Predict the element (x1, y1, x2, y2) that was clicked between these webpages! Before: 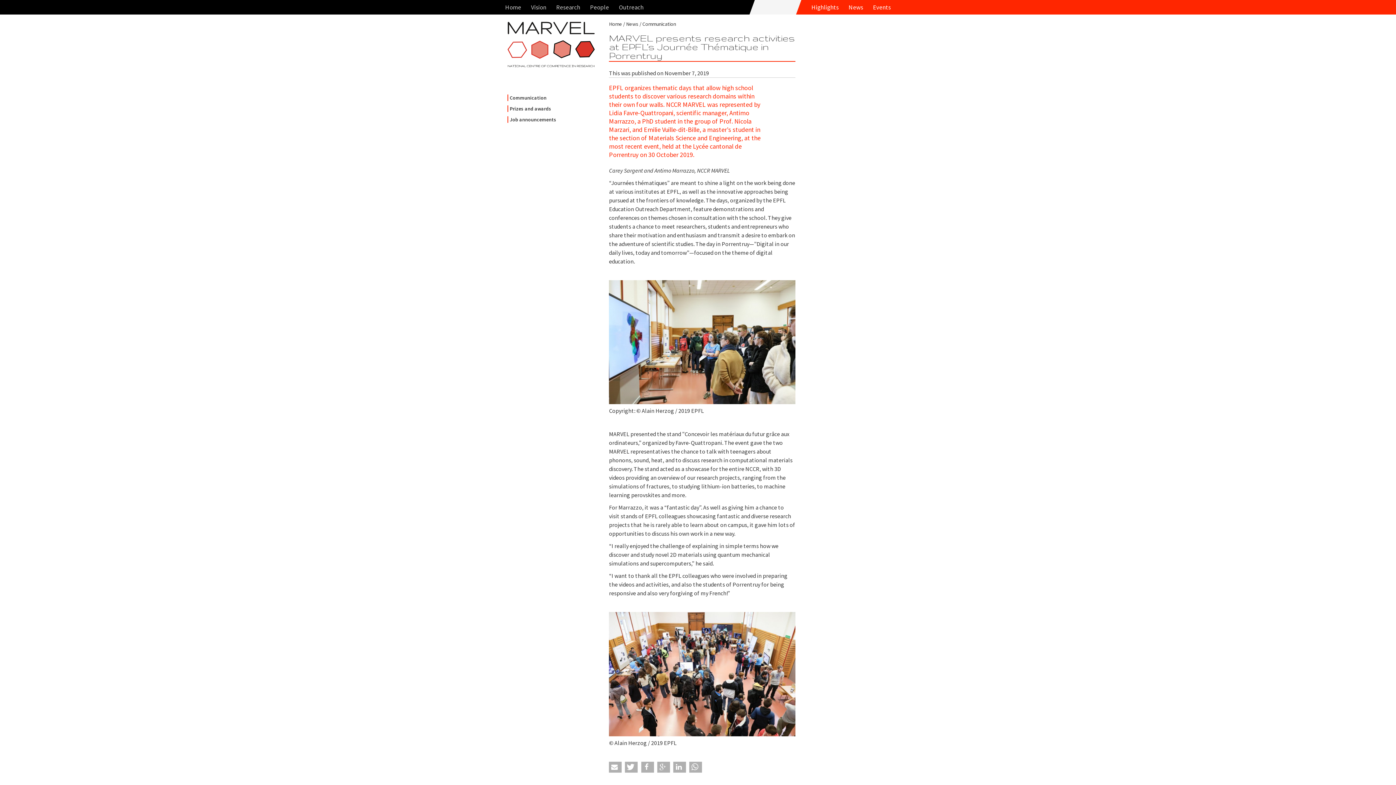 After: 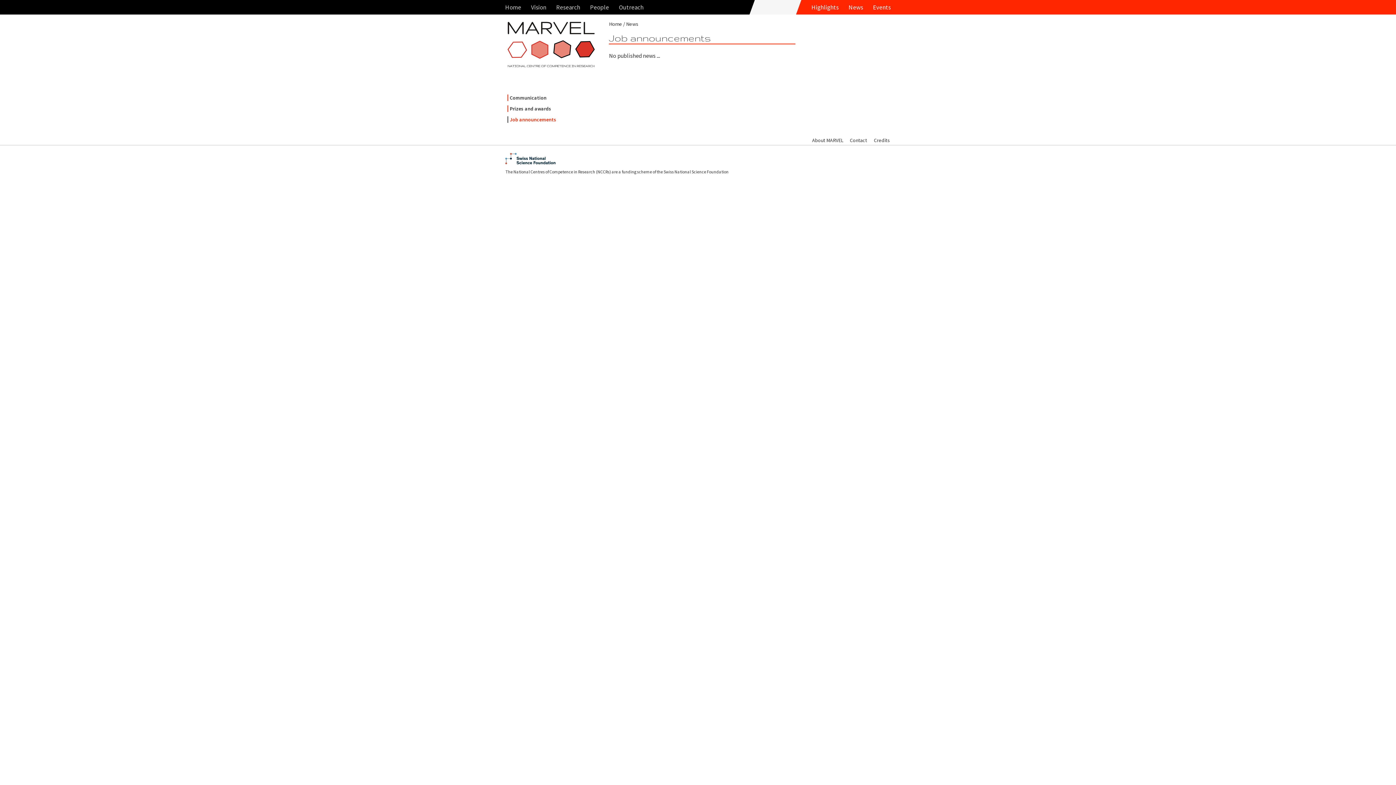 Action: label: Job announcements bbox: (507, 116, 600, 122)